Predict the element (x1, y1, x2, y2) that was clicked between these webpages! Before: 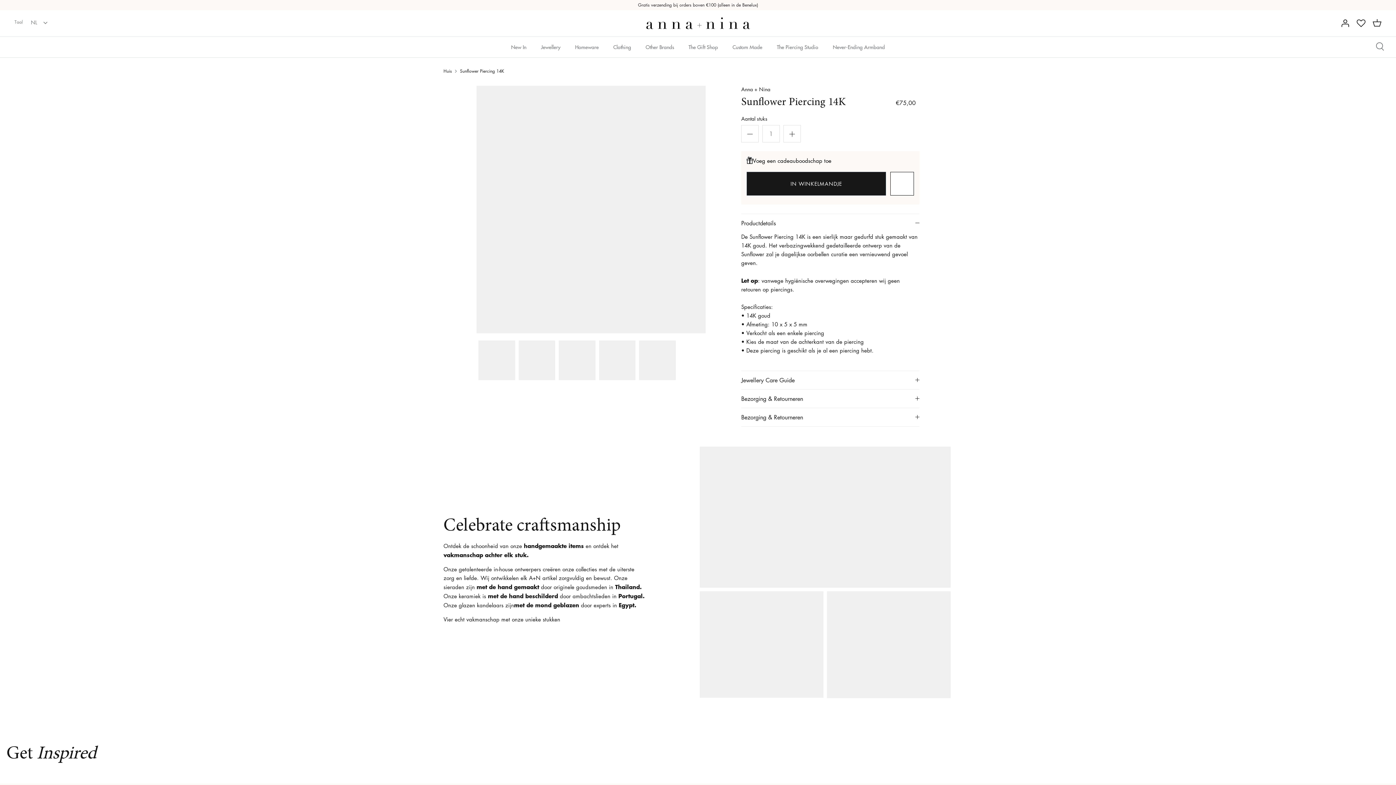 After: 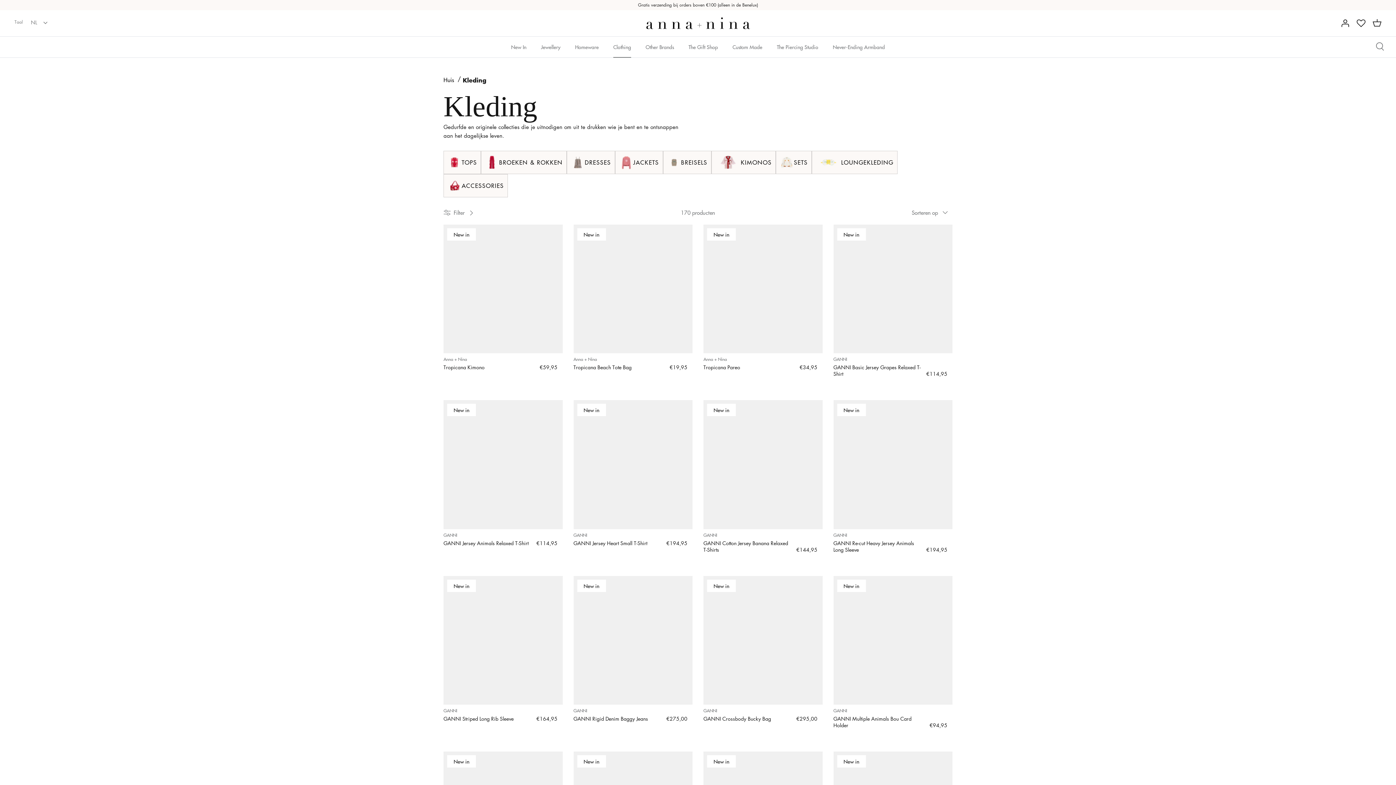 Action: label: Clothing bbox: (606, 36, 637, 57)